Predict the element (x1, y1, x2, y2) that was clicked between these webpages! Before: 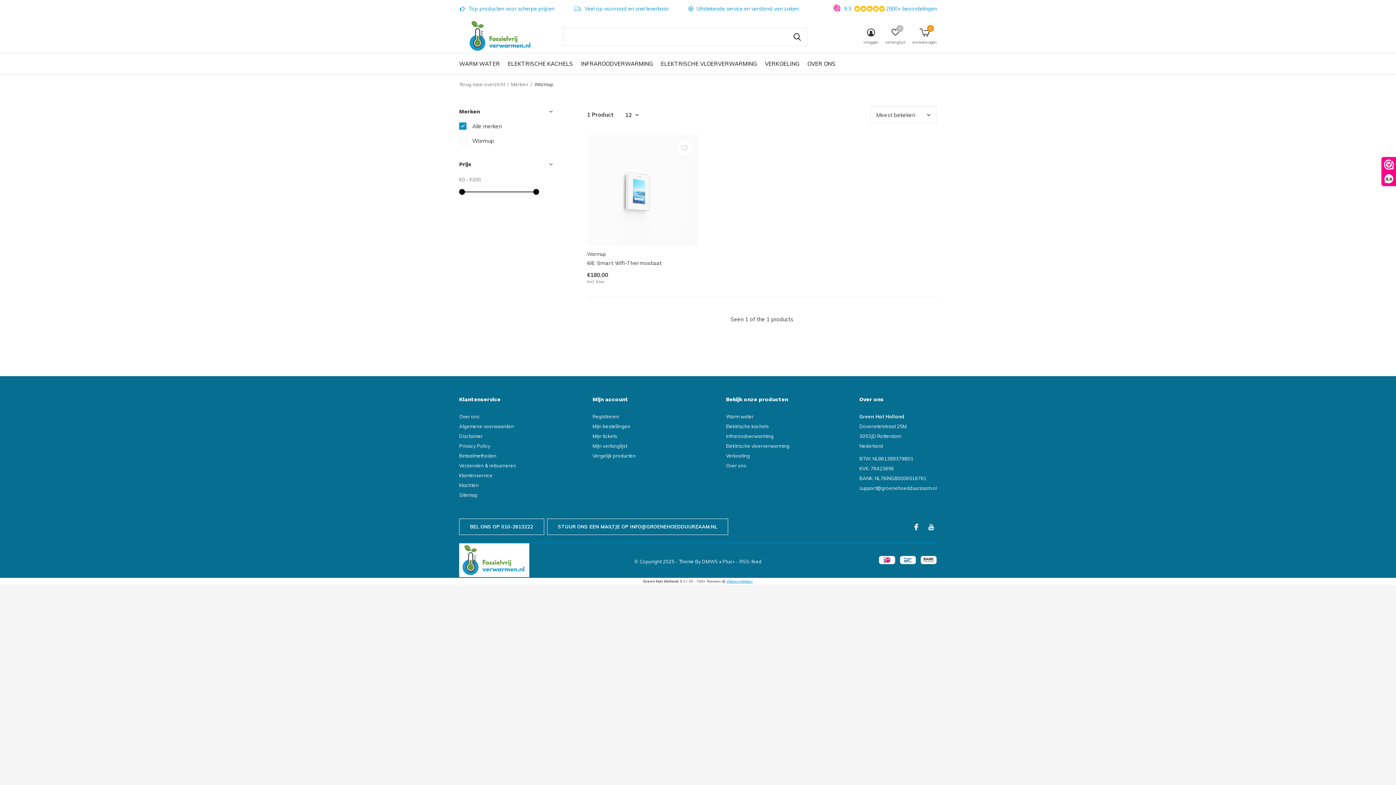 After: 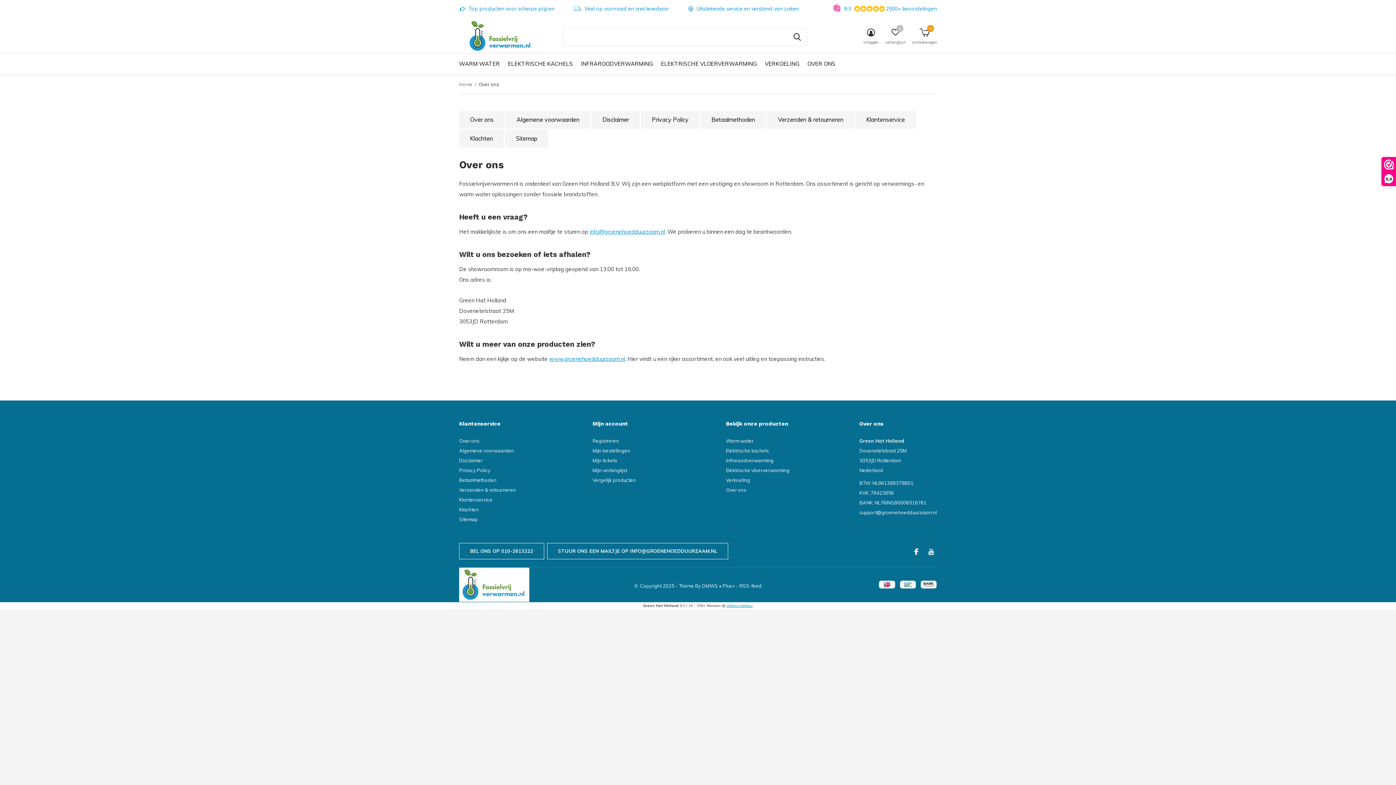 Action: bbox: (807, 58, 835, 68) label: OVER ONS